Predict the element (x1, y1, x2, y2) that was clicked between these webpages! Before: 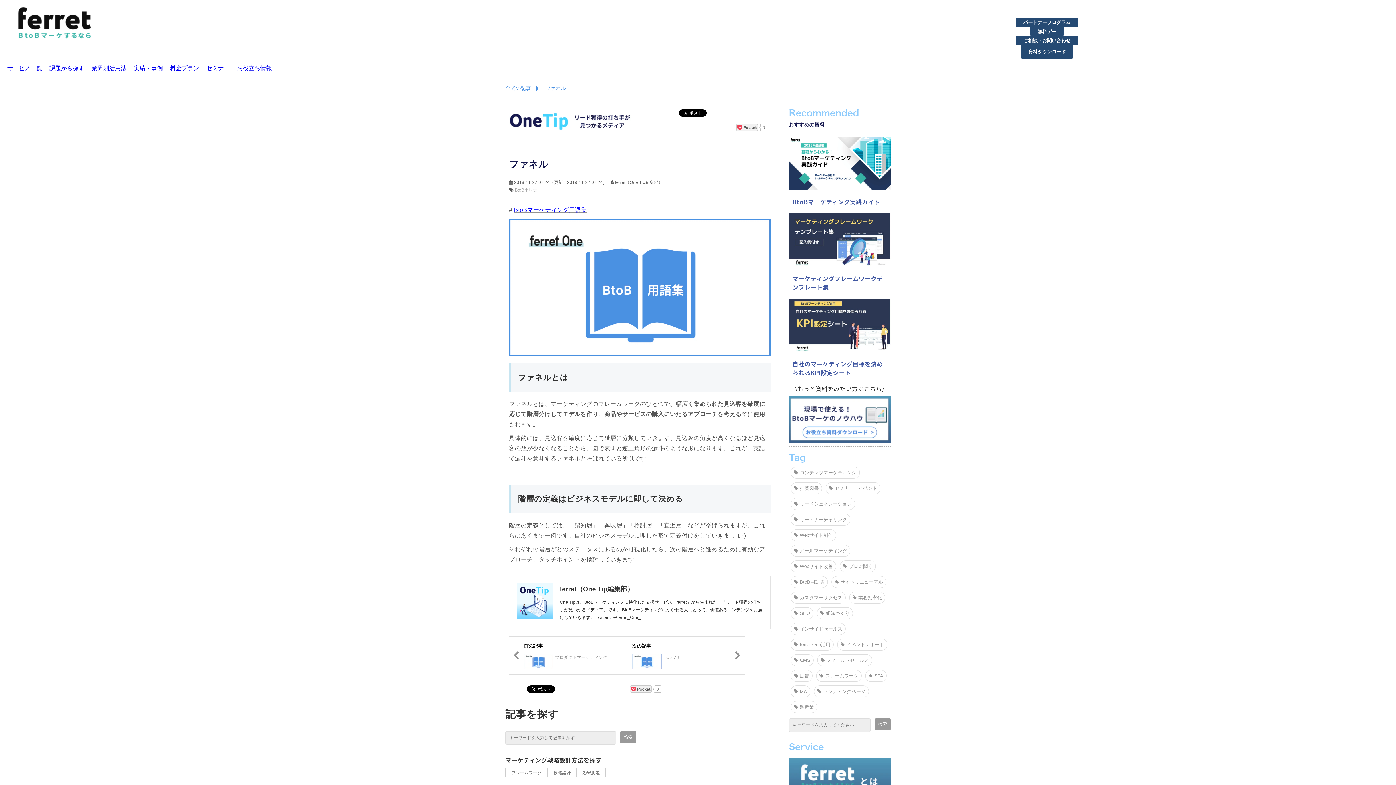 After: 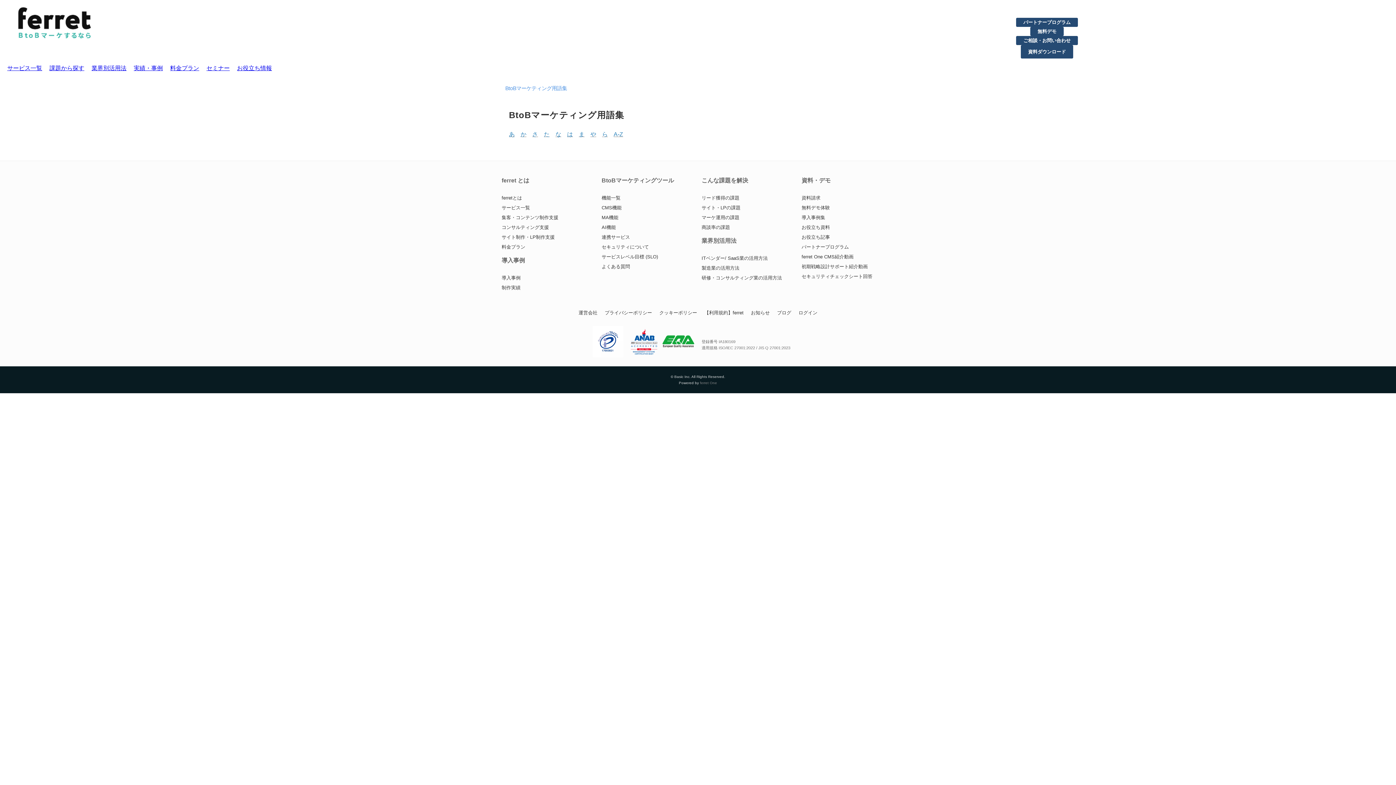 Action: label: BtoBマーケティング用語集 bbox: (514, 206, 587, 213)